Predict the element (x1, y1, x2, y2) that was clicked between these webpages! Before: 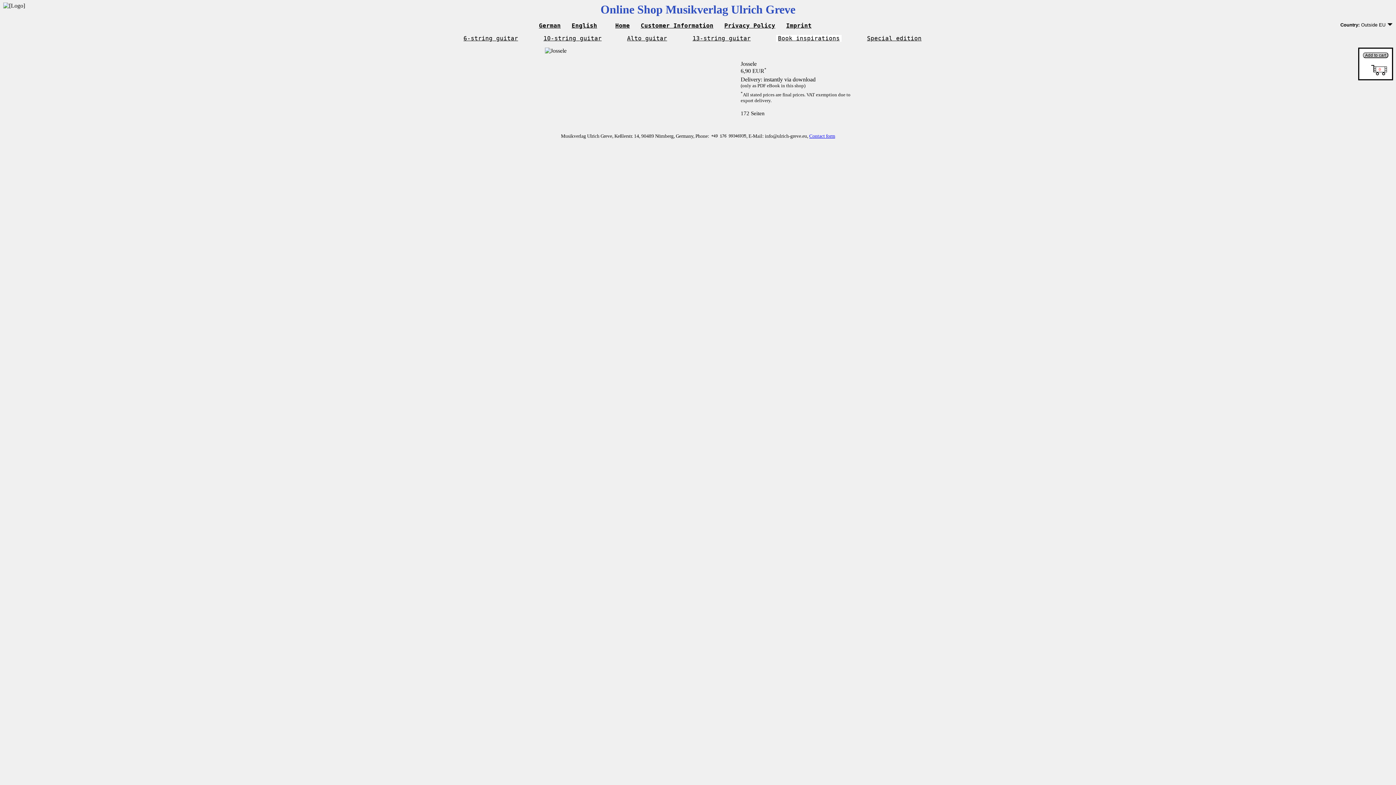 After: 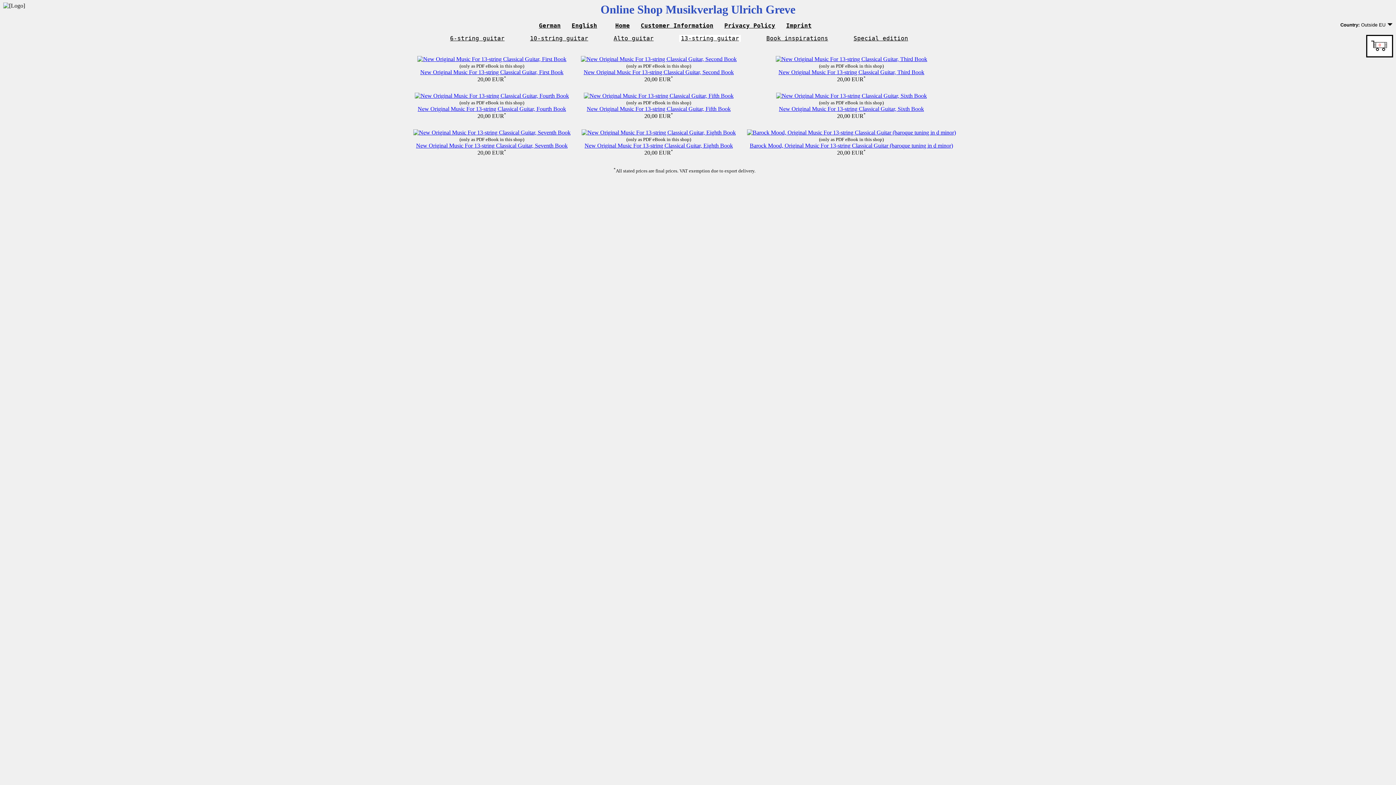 Action: bbox: (692, 34, 750, 41) label: 13-string guitar